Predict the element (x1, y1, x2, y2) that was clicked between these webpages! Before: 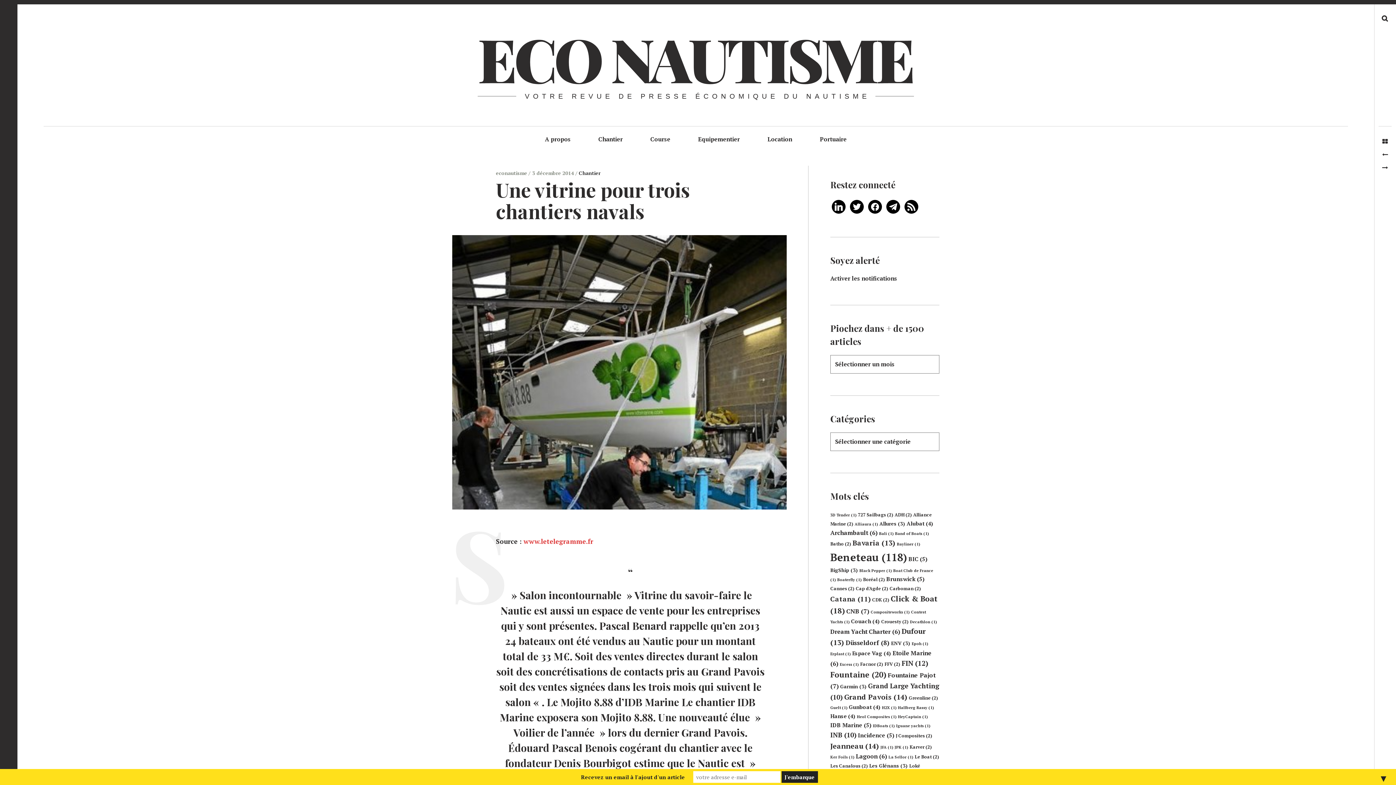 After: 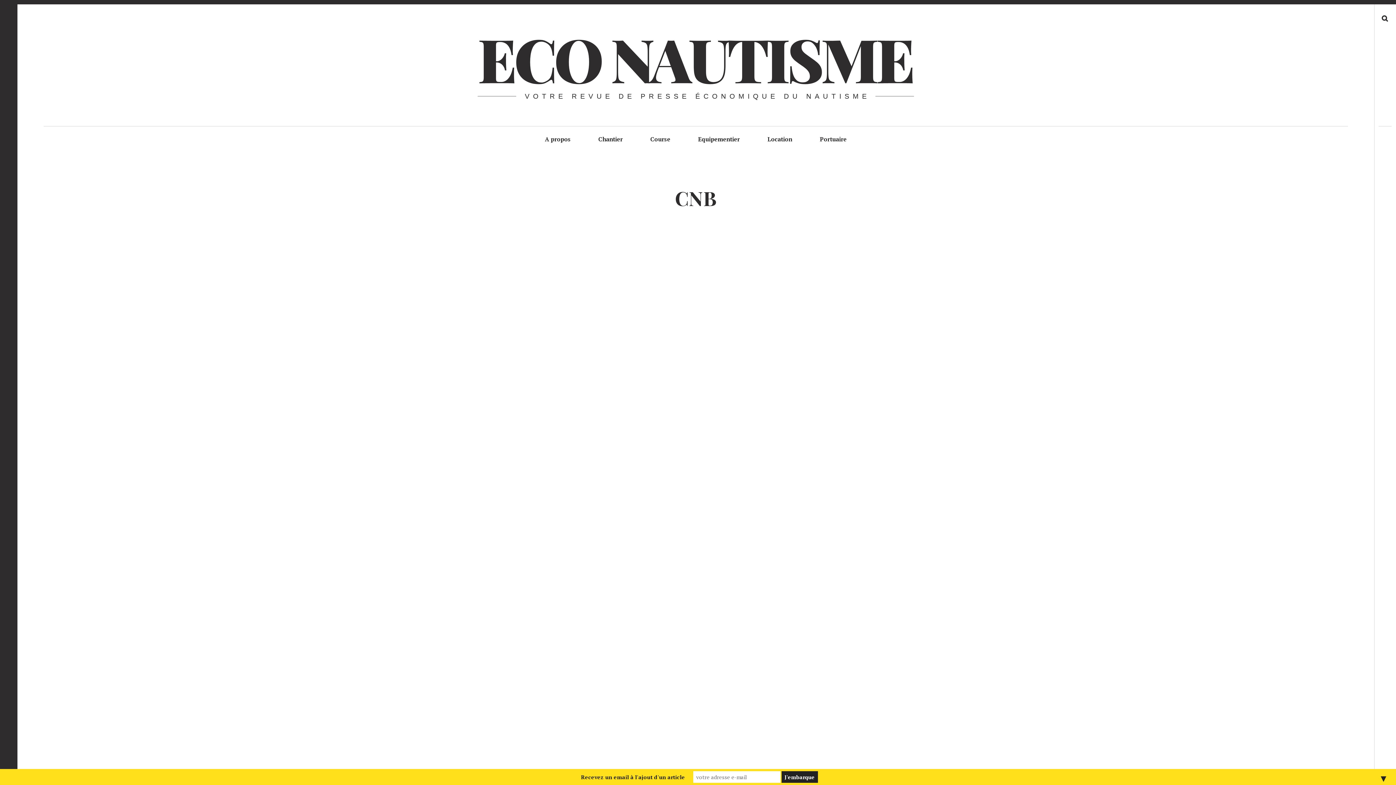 Action: label: CNB (7 éléments) bbox: (846, 607, 869, 615)